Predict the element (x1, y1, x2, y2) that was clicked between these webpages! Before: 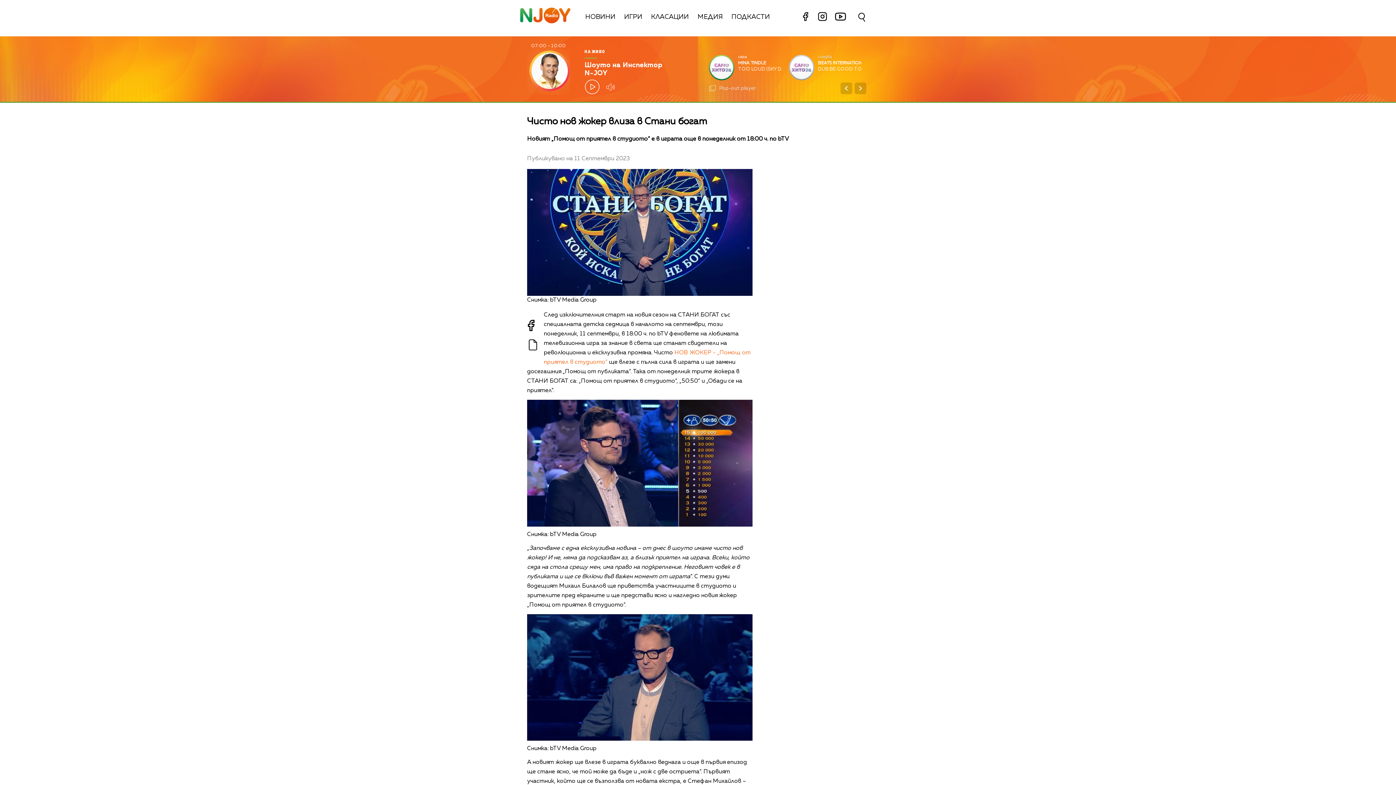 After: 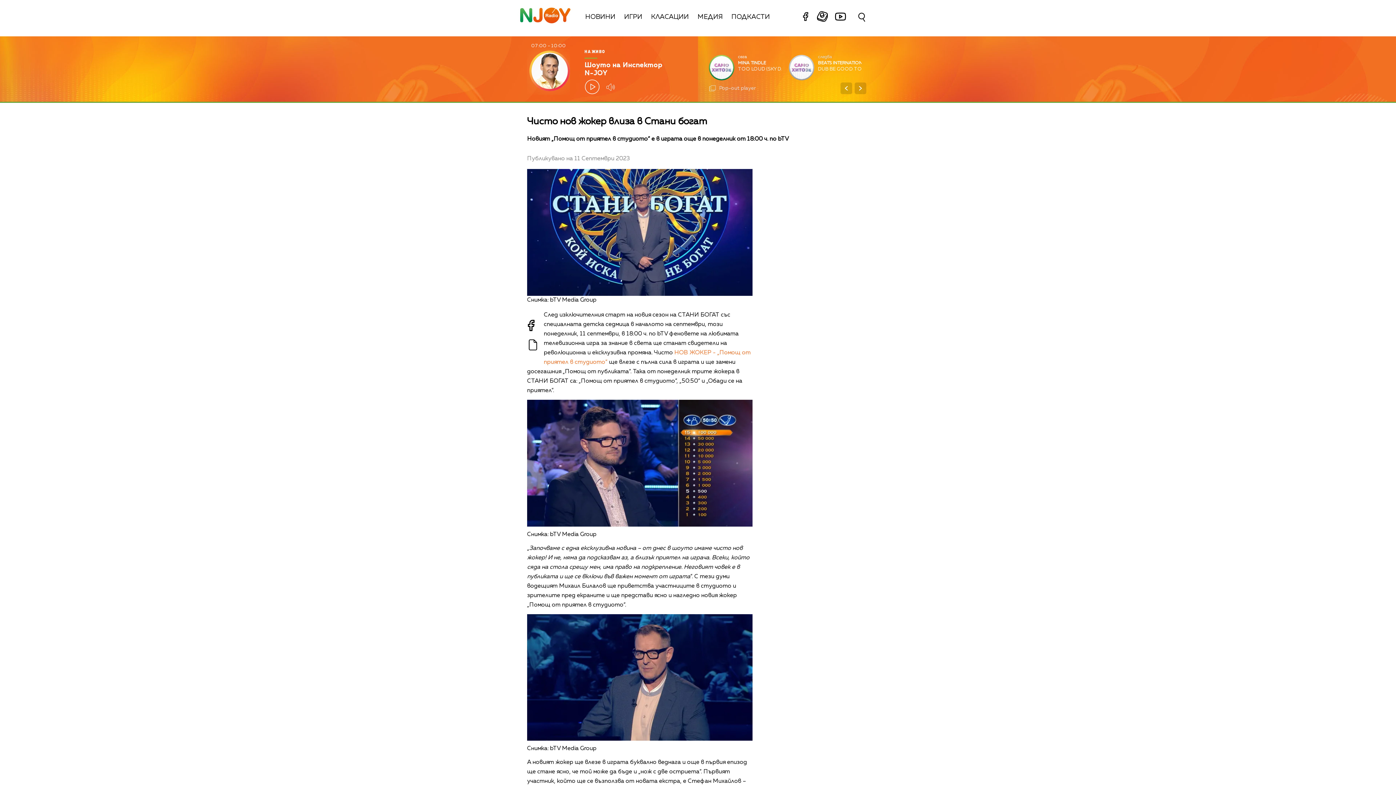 Action: label:   bbox: (816, 17, 833, 24)